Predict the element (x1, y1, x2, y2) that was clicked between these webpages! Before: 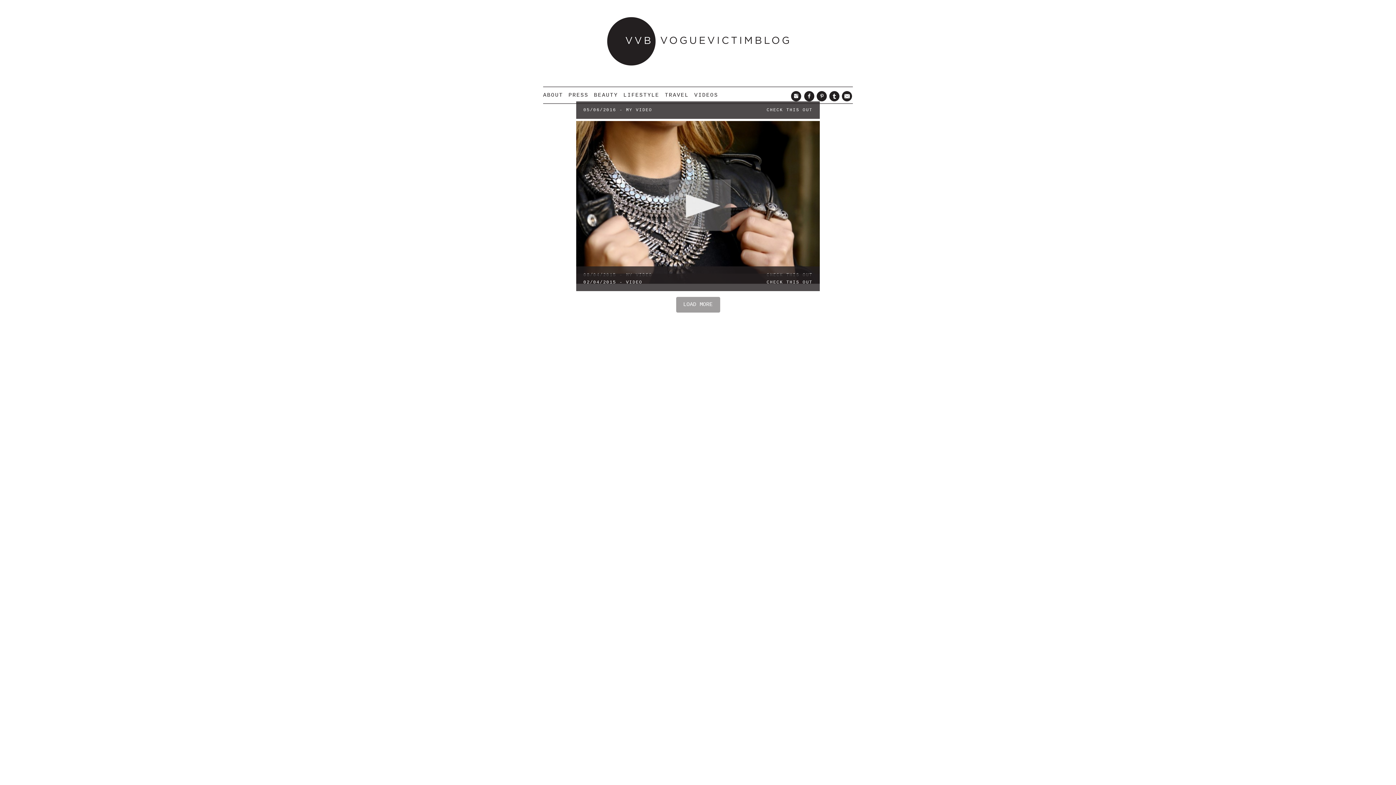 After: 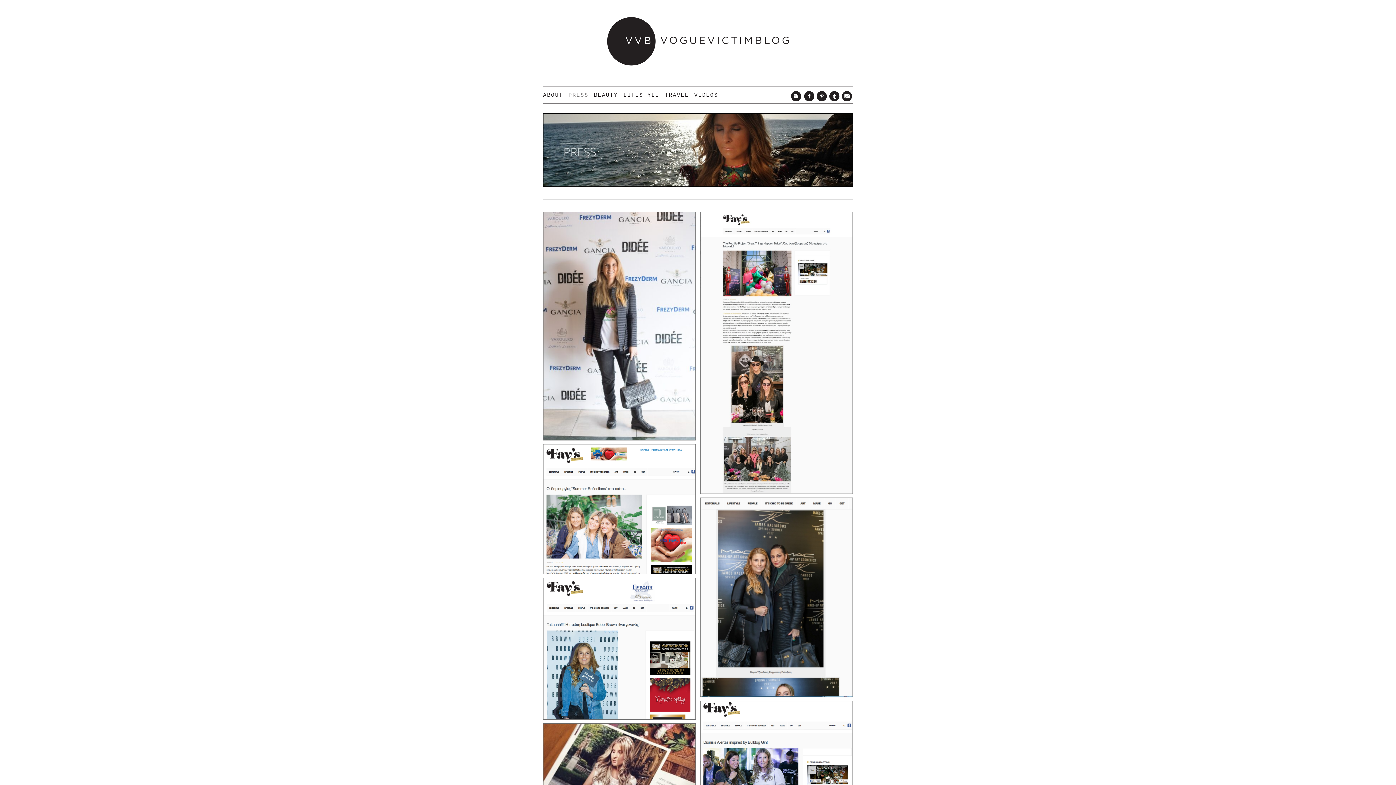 Action: bbox: (568, 87, 588, 103) label: PRESS